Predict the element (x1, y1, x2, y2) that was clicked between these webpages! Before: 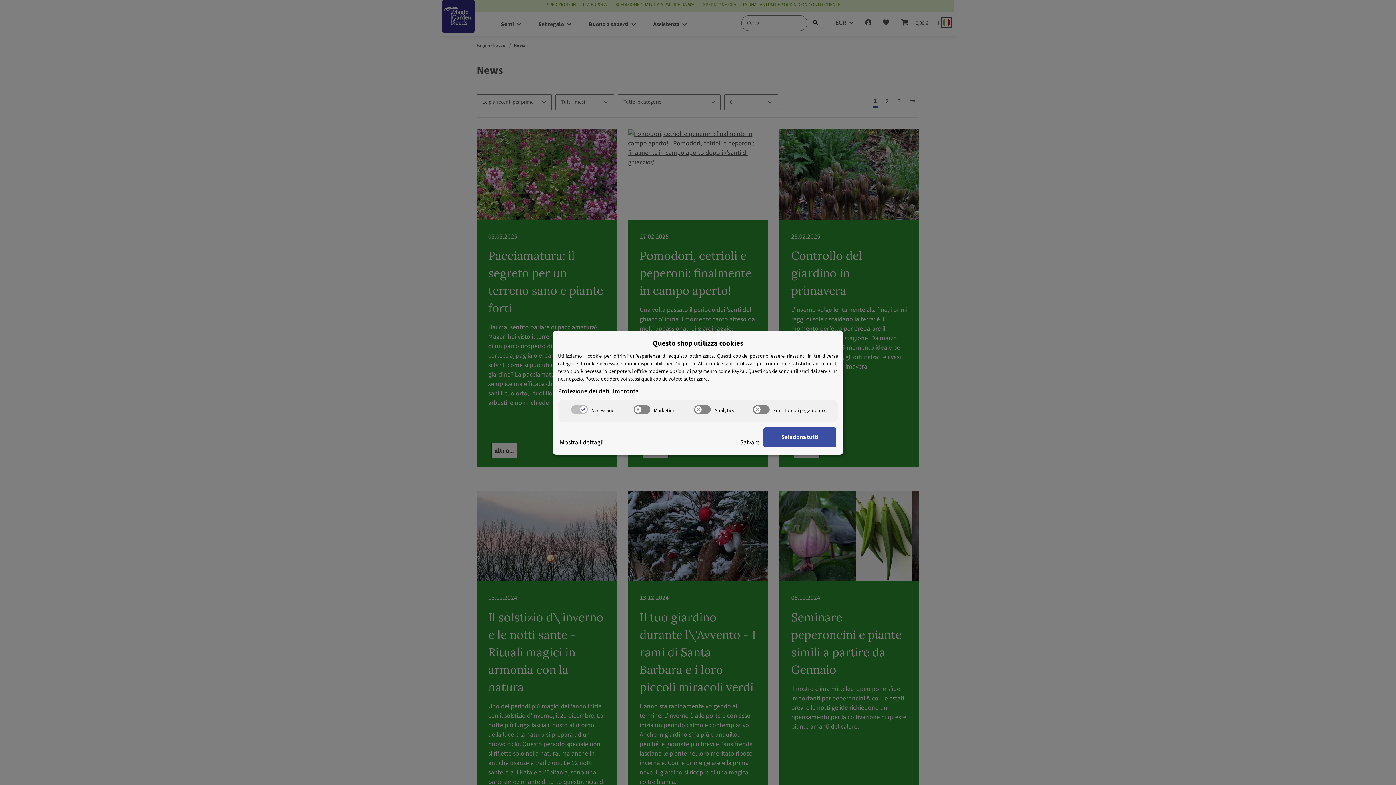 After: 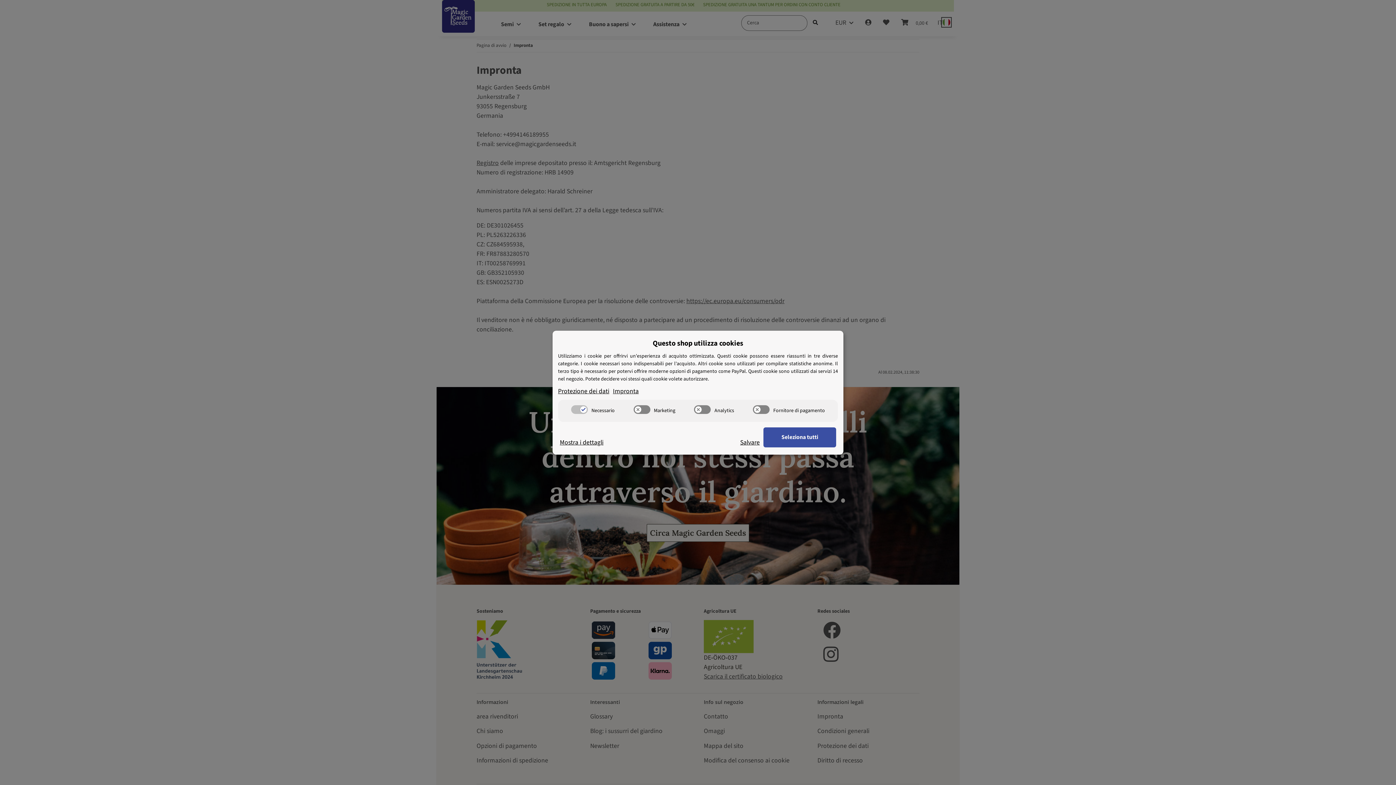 Action: label: Impronta bbox: (613, 386, 638, 396)